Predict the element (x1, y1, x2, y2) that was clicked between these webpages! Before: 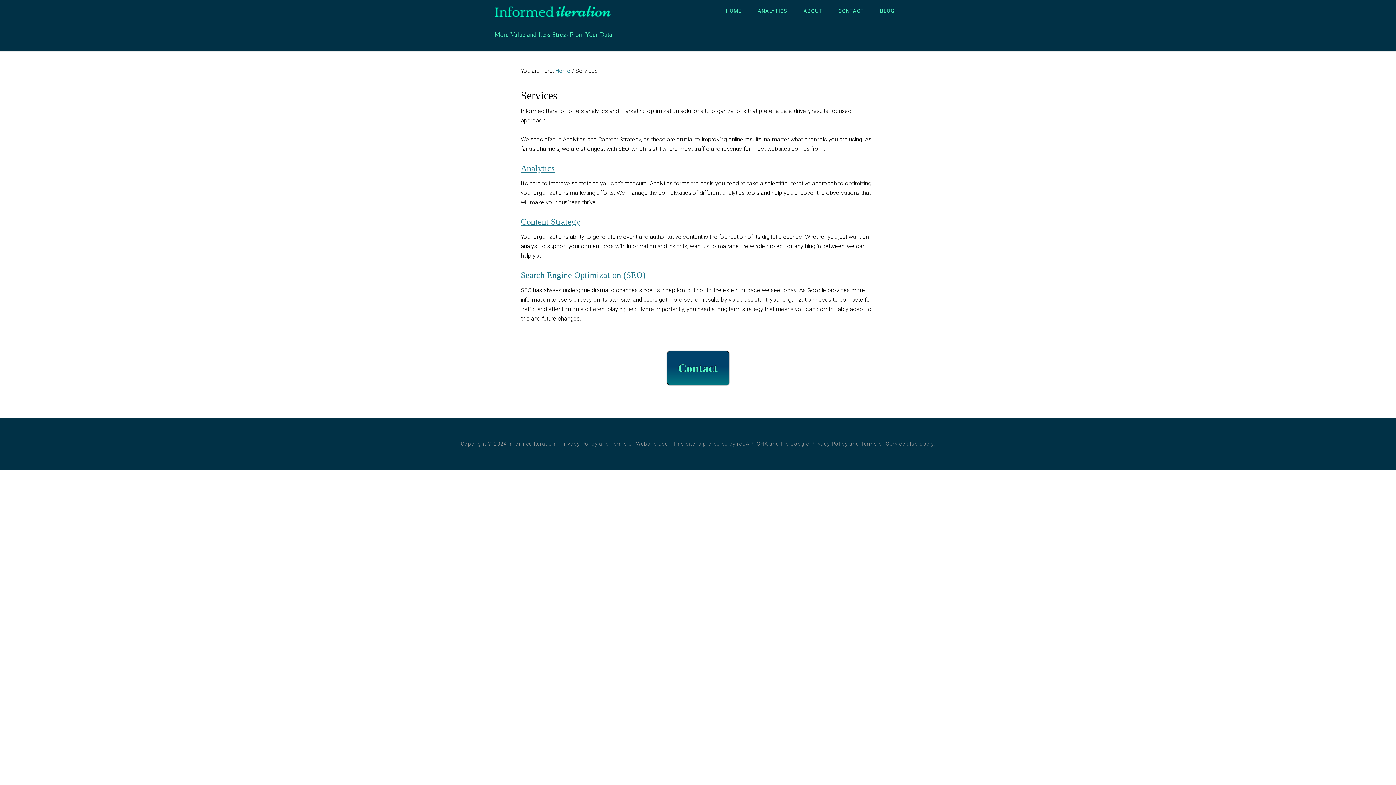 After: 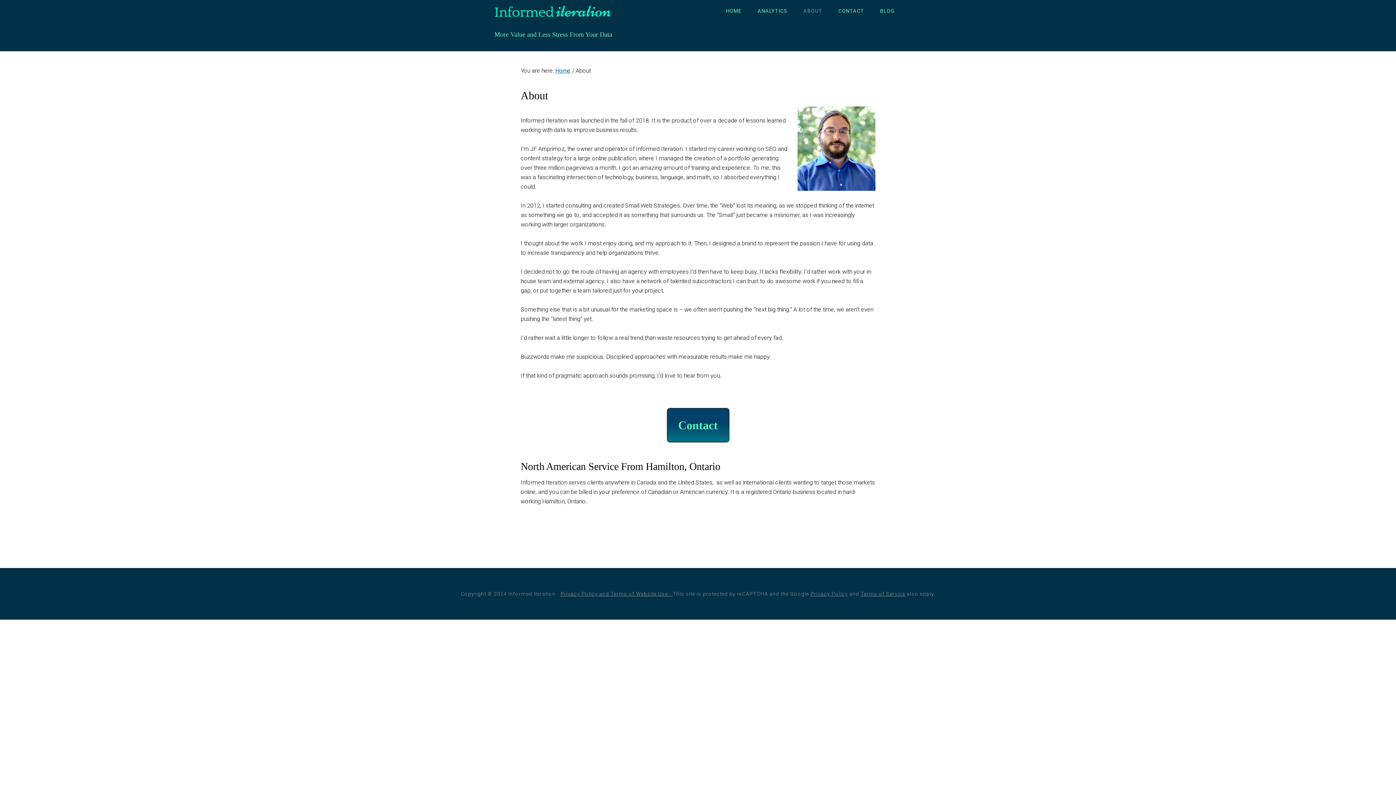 Action: bbox: (796, 0, 829, 22) label: ABOUT